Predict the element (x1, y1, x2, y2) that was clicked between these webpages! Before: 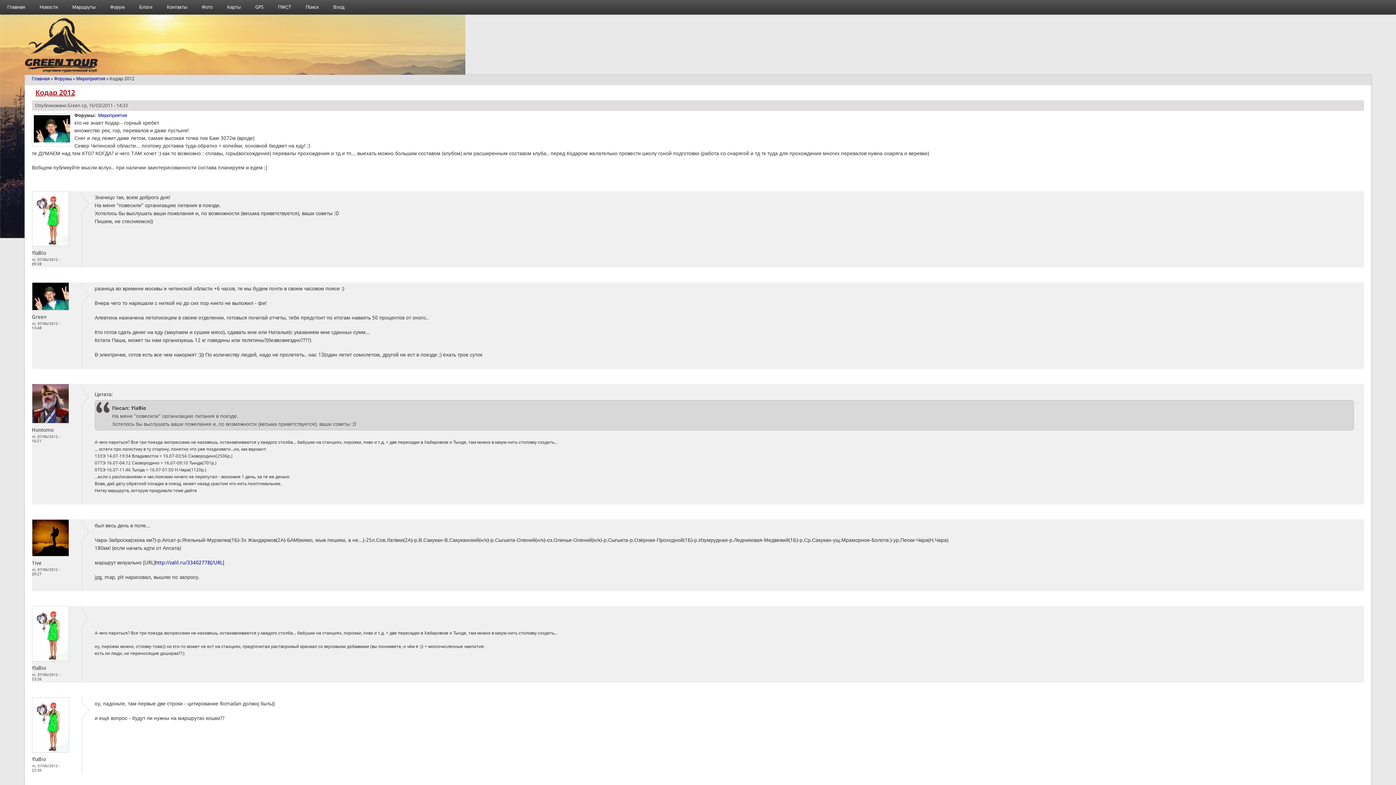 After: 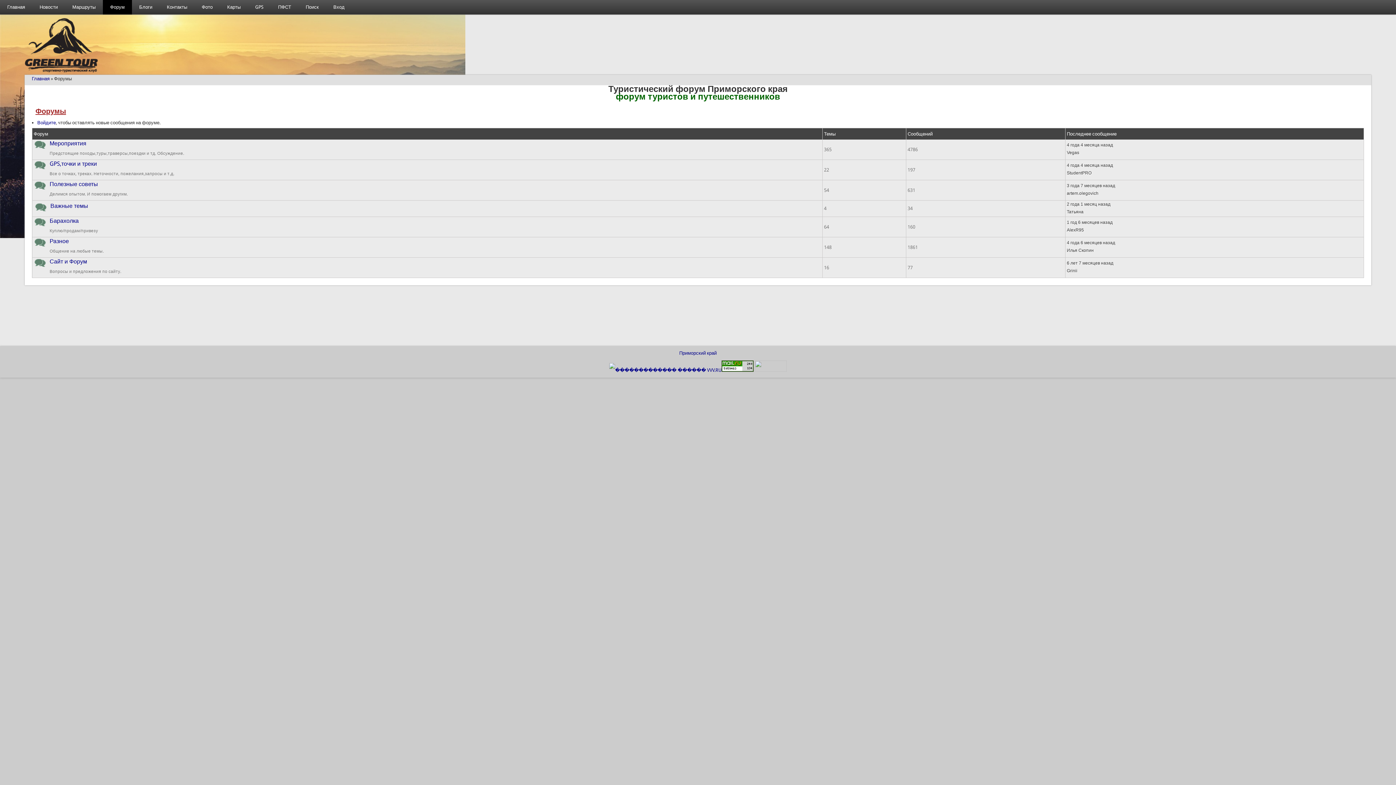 Action: bbox: (102, 0, 132, 14) label: Форум